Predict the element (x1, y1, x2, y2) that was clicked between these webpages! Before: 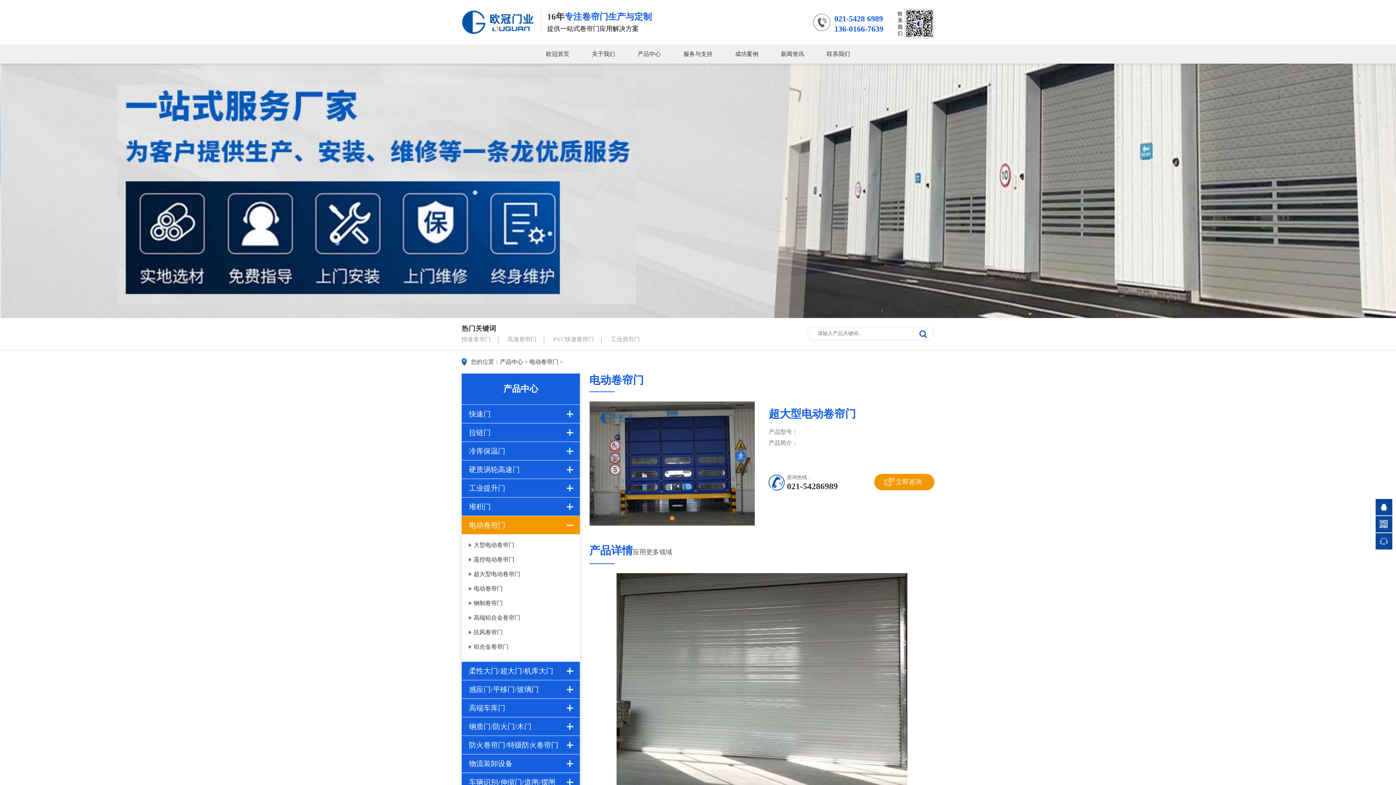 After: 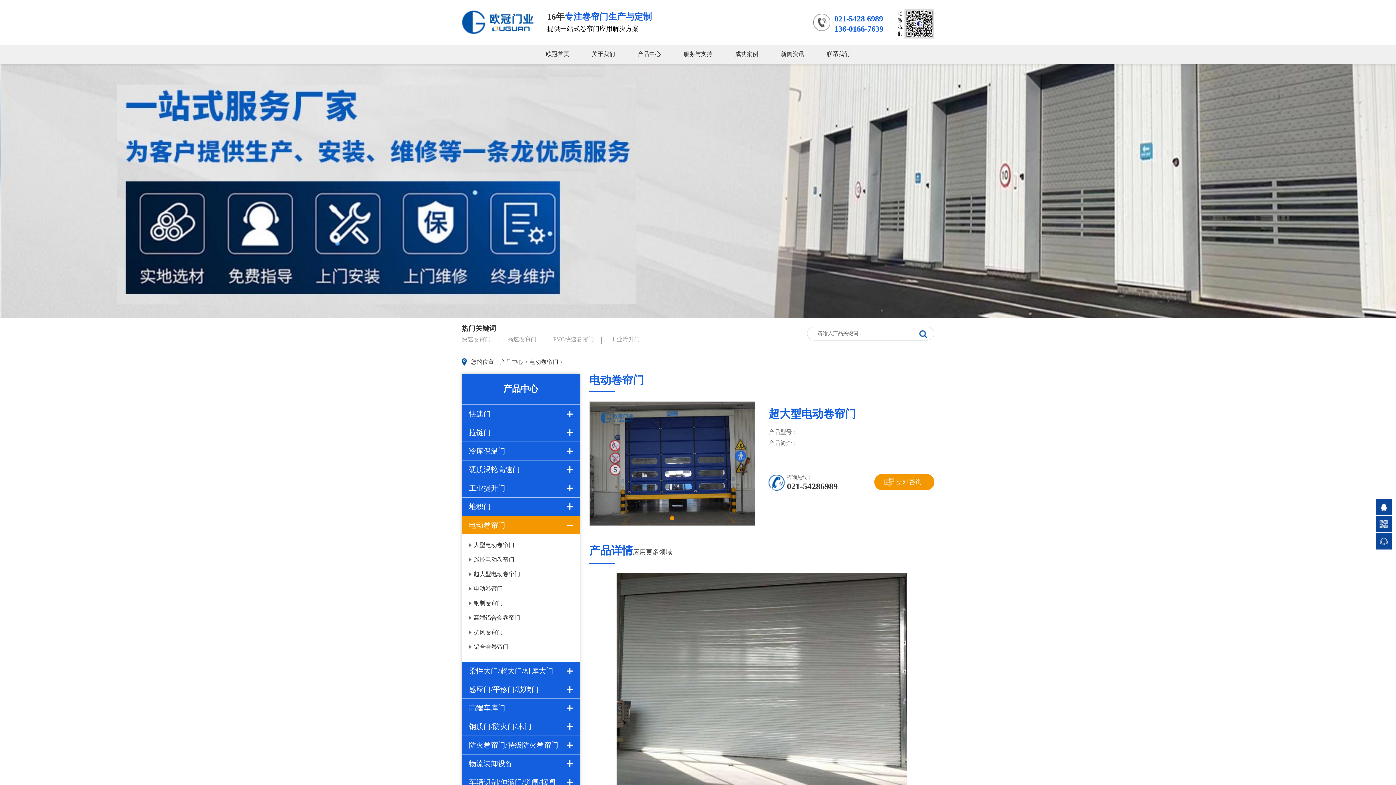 Action: label: 工业滑升门 bbox: (610, 336, 640, 342)